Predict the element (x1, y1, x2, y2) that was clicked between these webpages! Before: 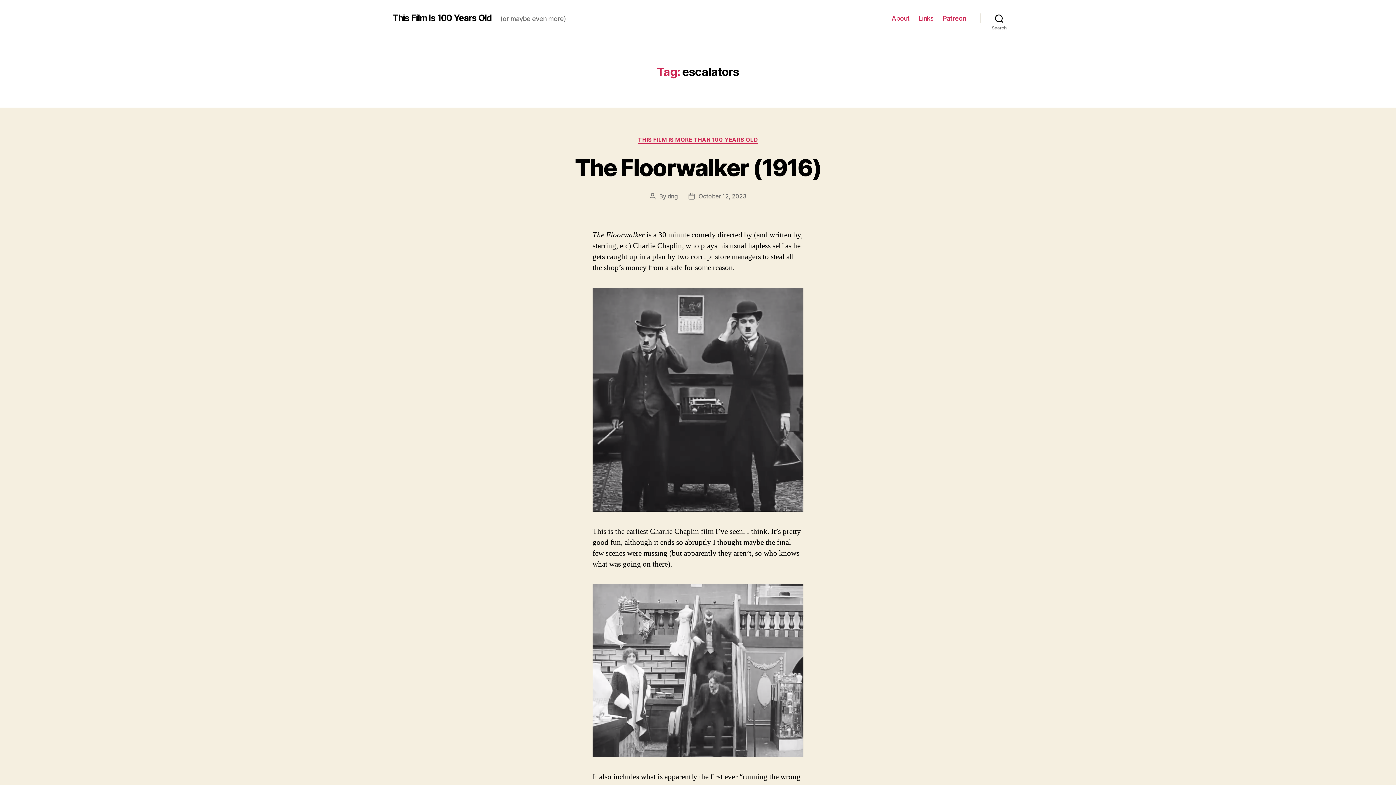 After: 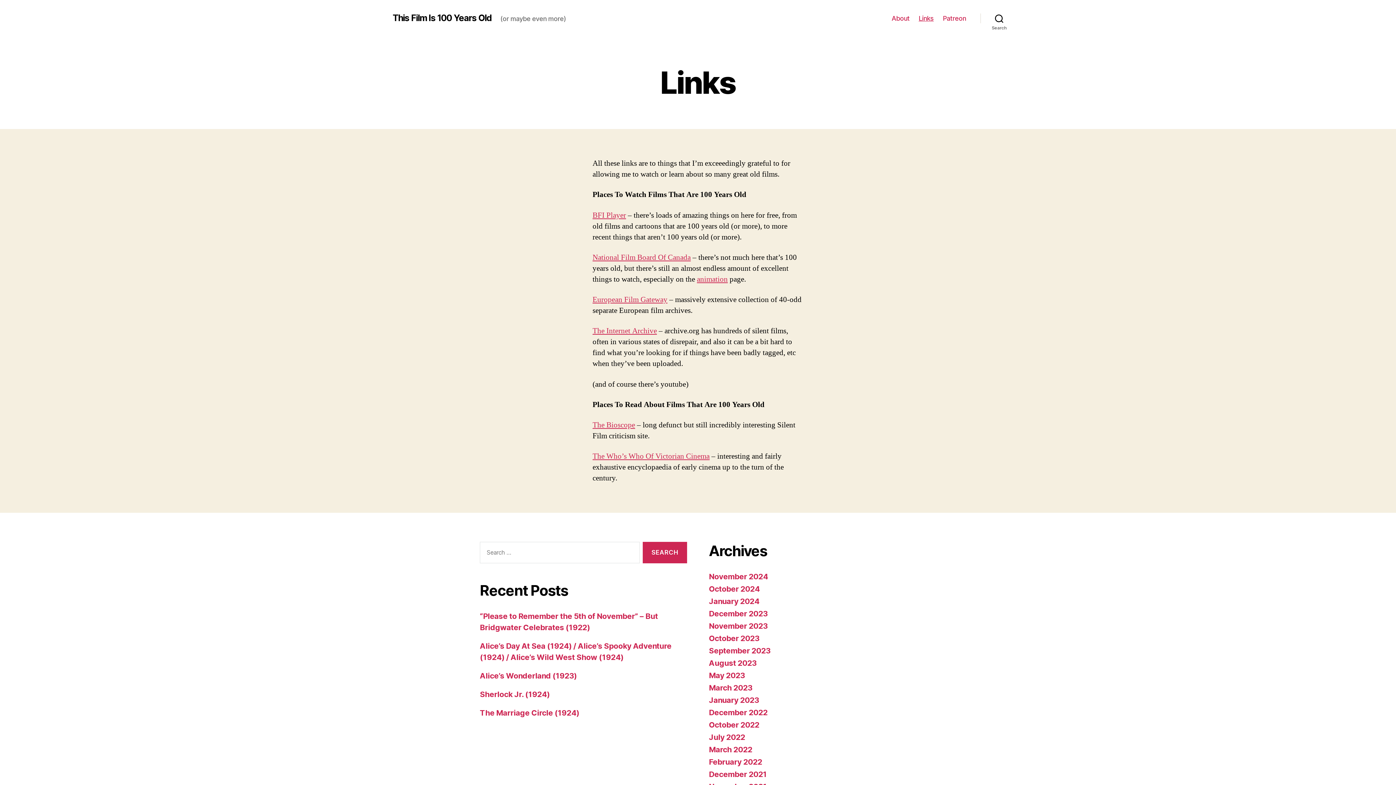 Action: label: Links bbox: (918, 14, 933, 22)